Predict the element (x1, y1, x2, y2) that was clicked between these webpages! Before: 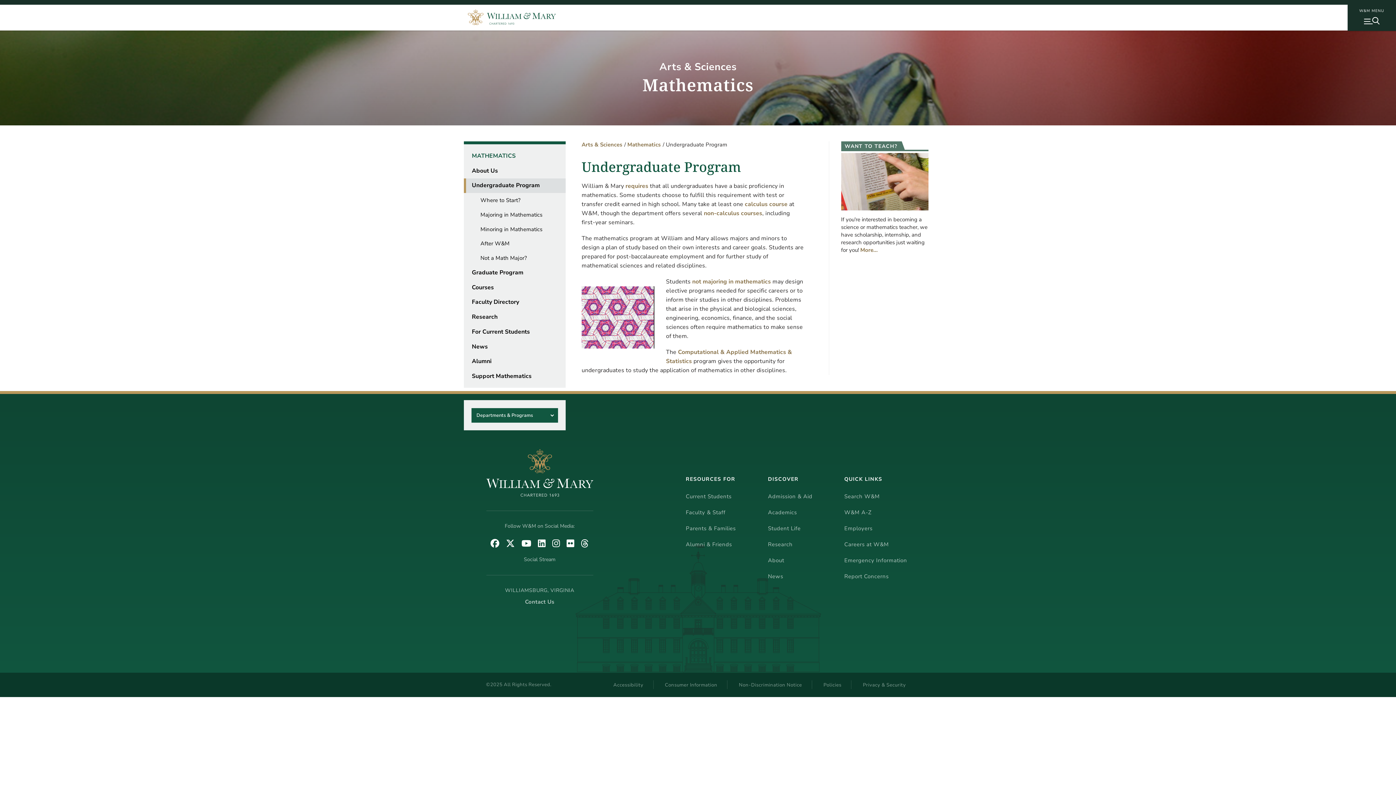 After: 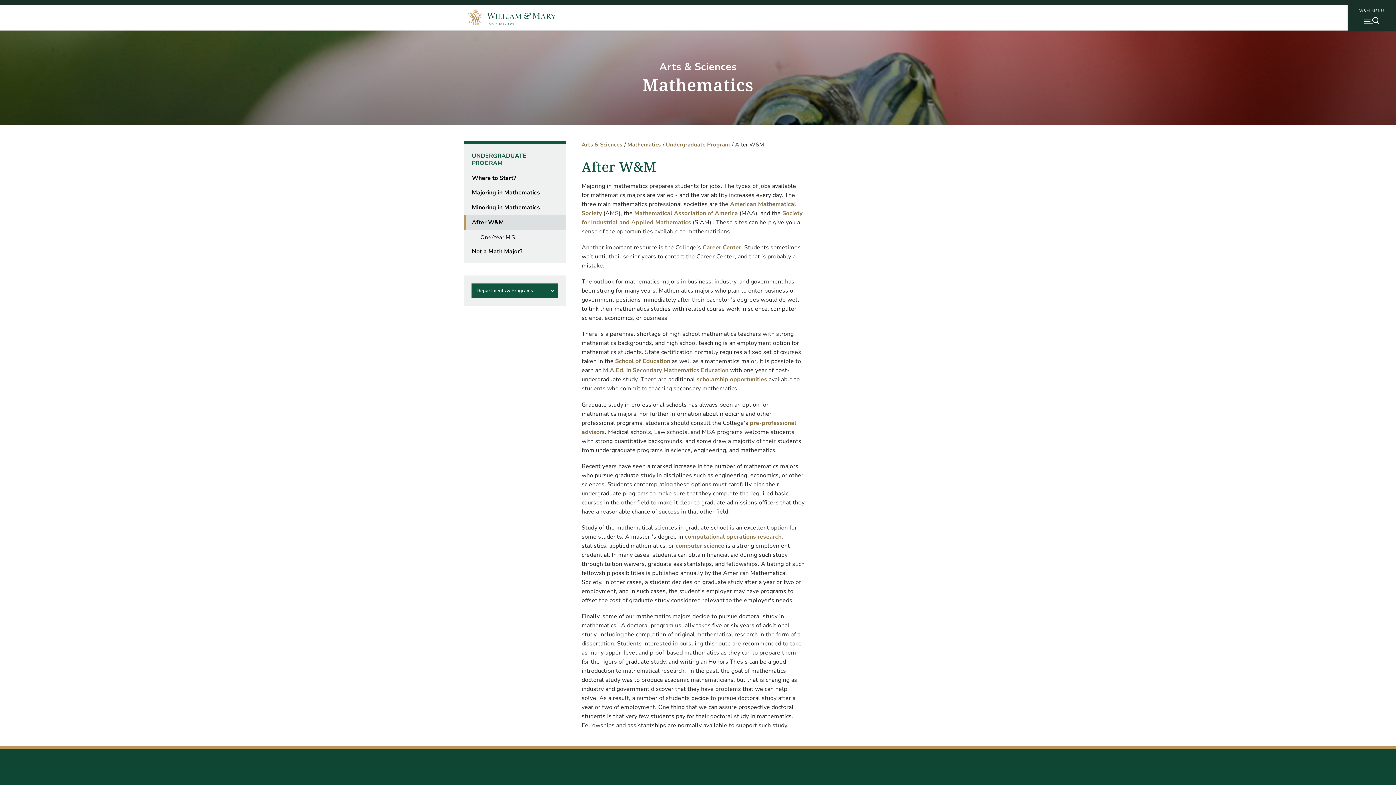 Action: label: After W&M bbox: (464, 236, 565, 251)